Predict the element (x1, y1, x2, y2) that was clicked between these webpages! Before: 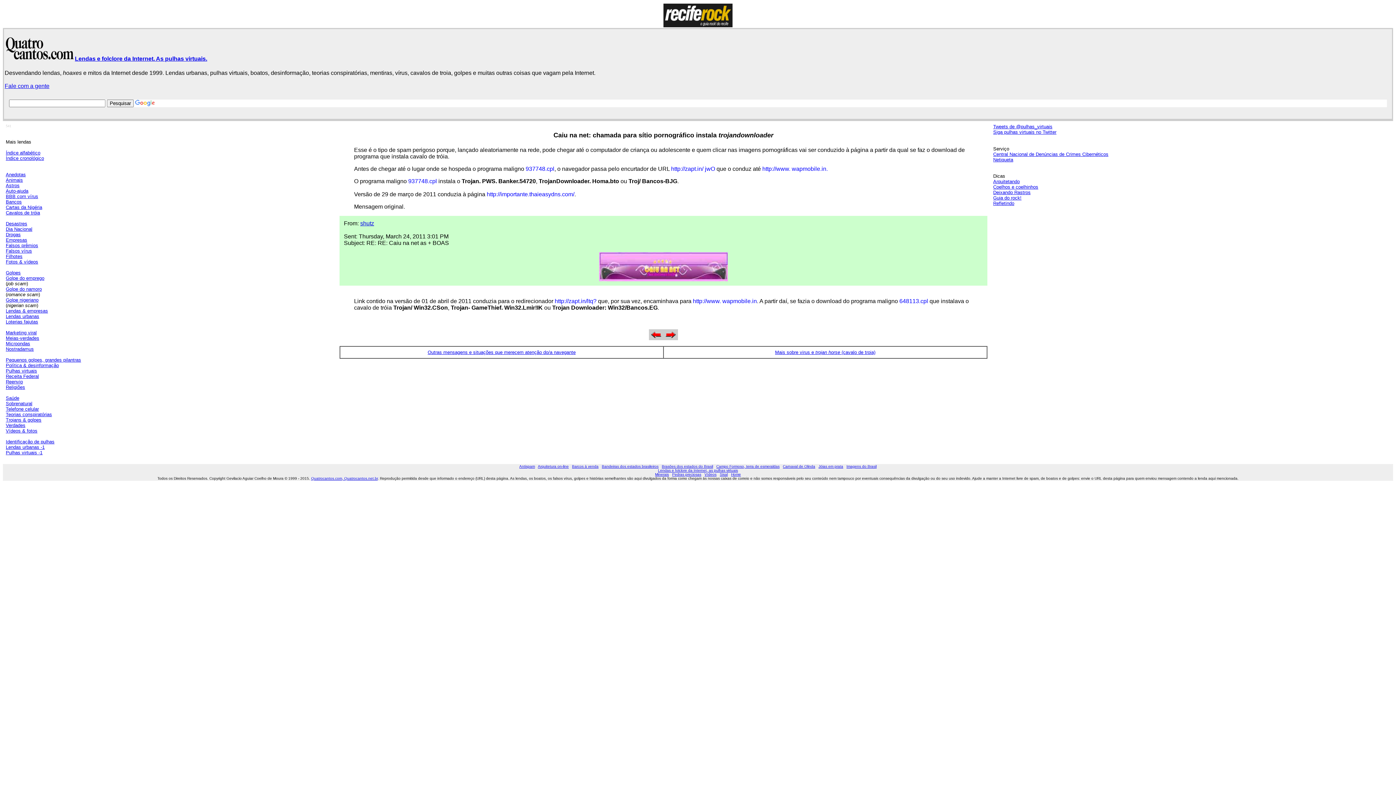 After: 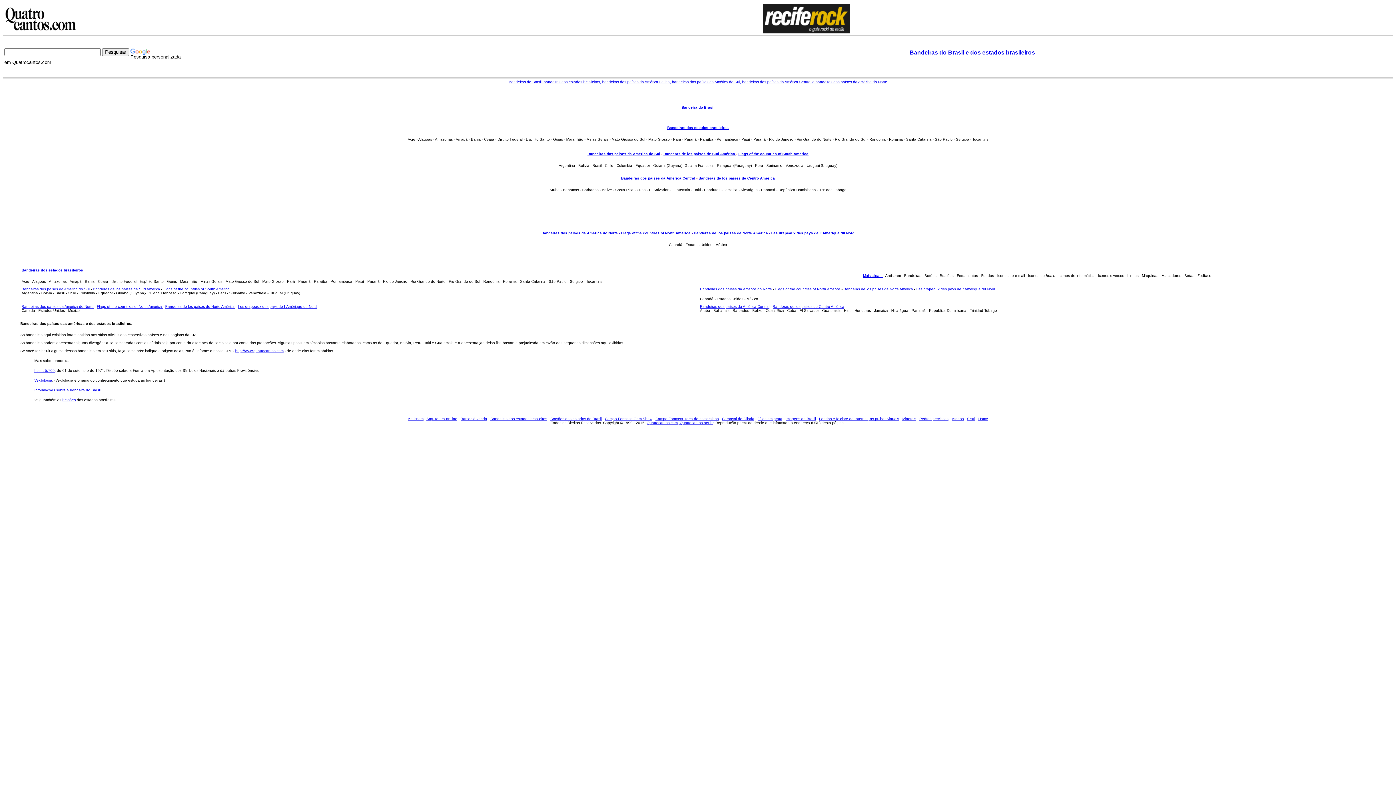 Action: label: Bandeiras dos estados brasileiros bbox: (602, 464, 658, 468)